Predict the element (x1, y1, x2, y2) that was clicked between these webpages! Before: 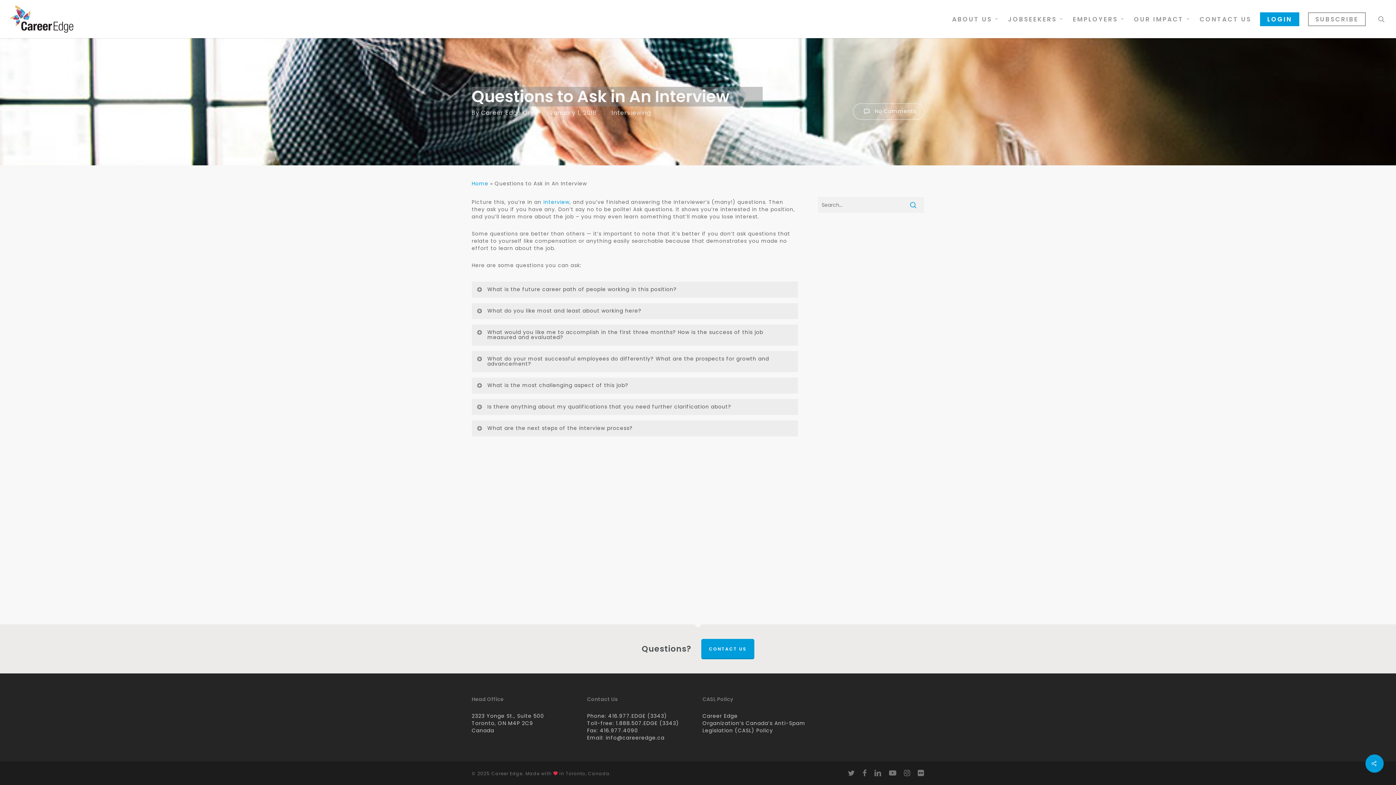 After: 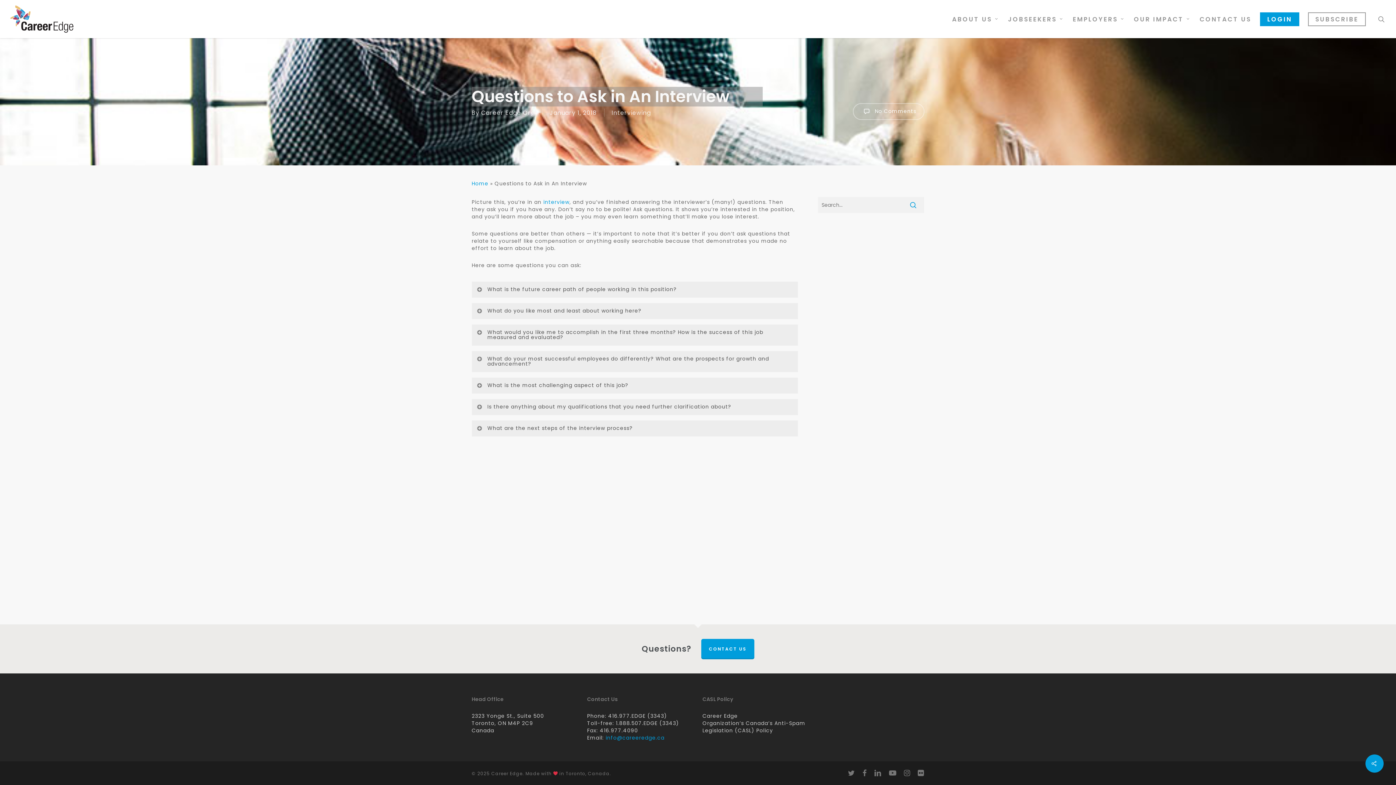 Action: bbox: (605, 734, 664, 741) label: info@careeredge.ca